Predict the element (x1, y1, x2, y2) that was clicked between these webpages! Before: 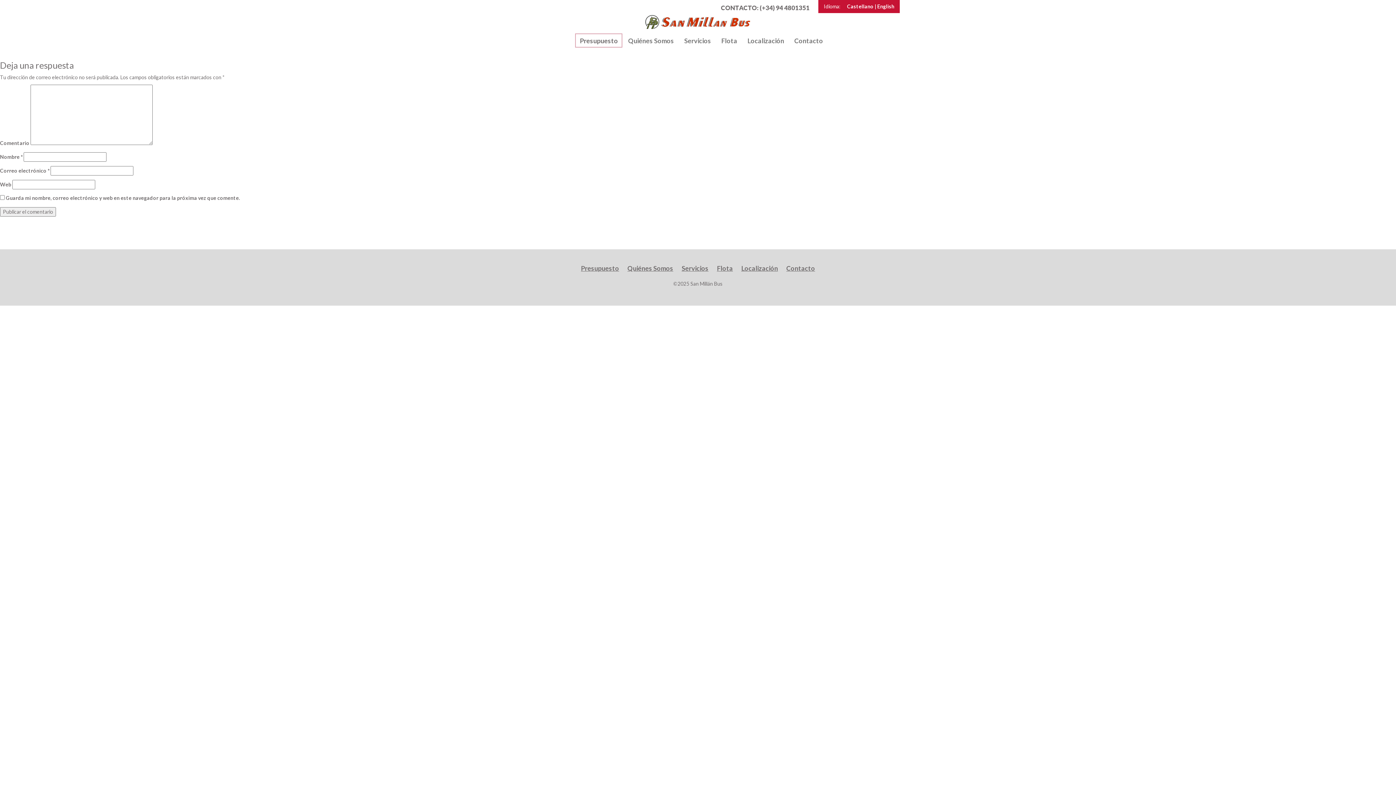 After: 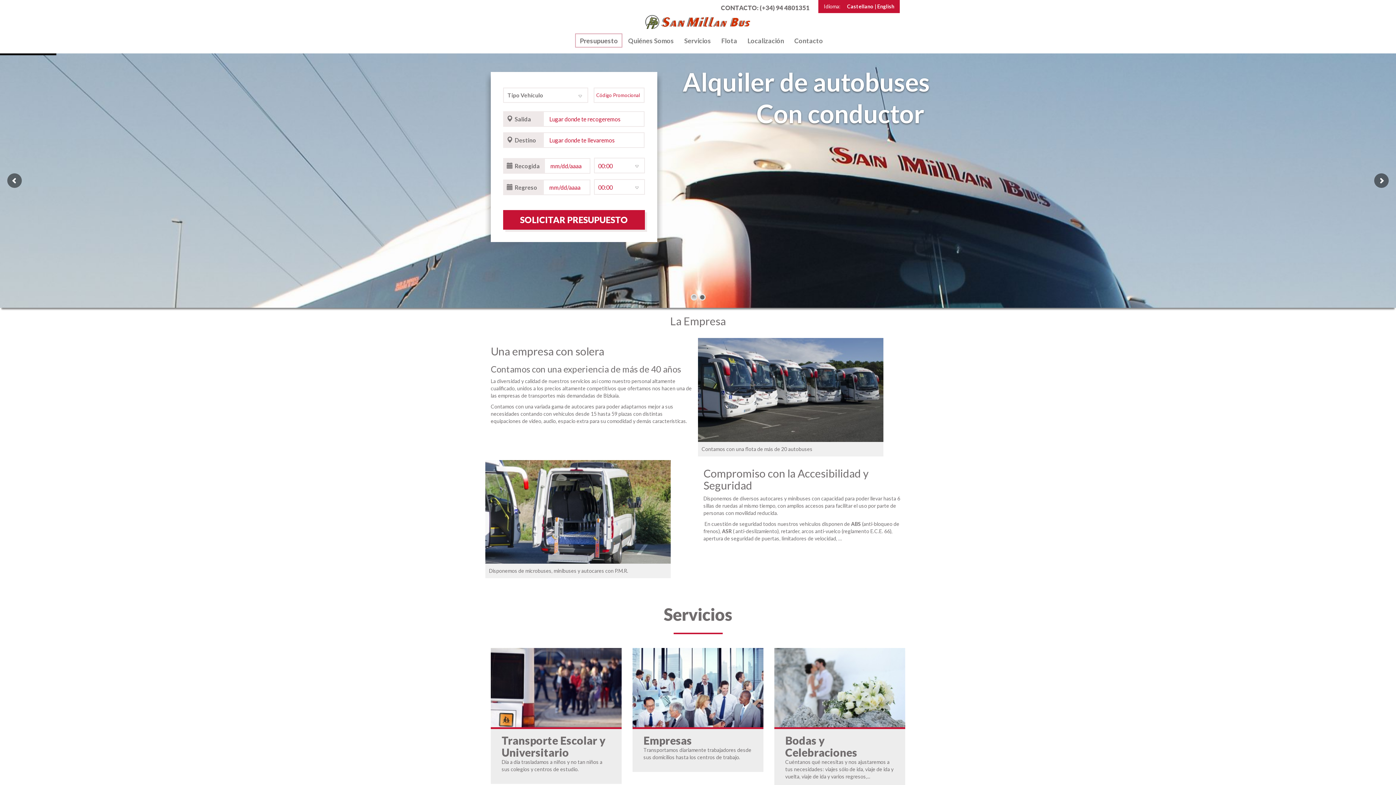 Action: label: Castellano bbox: (847, 0, 873, 13)